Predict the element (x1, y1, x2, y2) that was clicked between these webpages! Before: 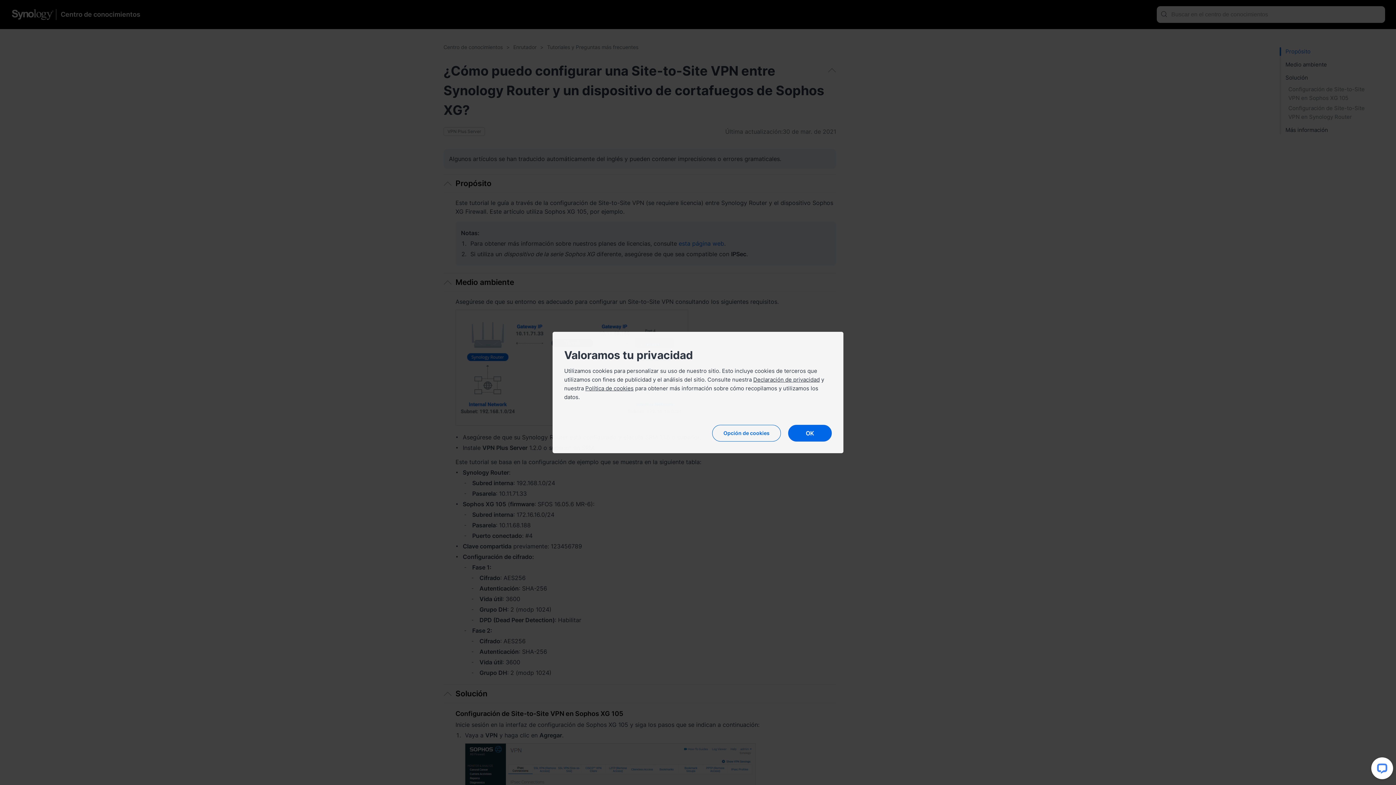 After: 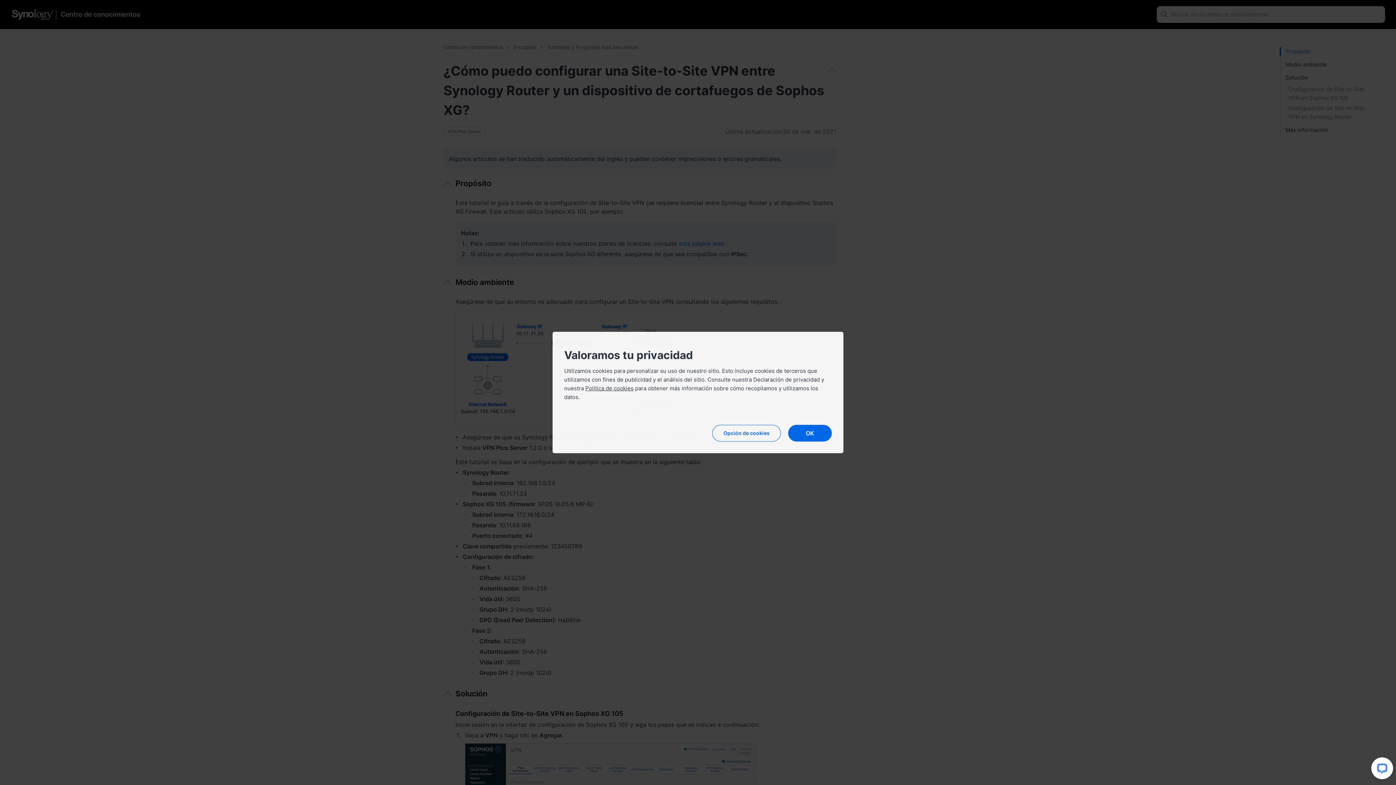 Action: label: Declaración de privacidad bbox: (753, 376, 820, 383)